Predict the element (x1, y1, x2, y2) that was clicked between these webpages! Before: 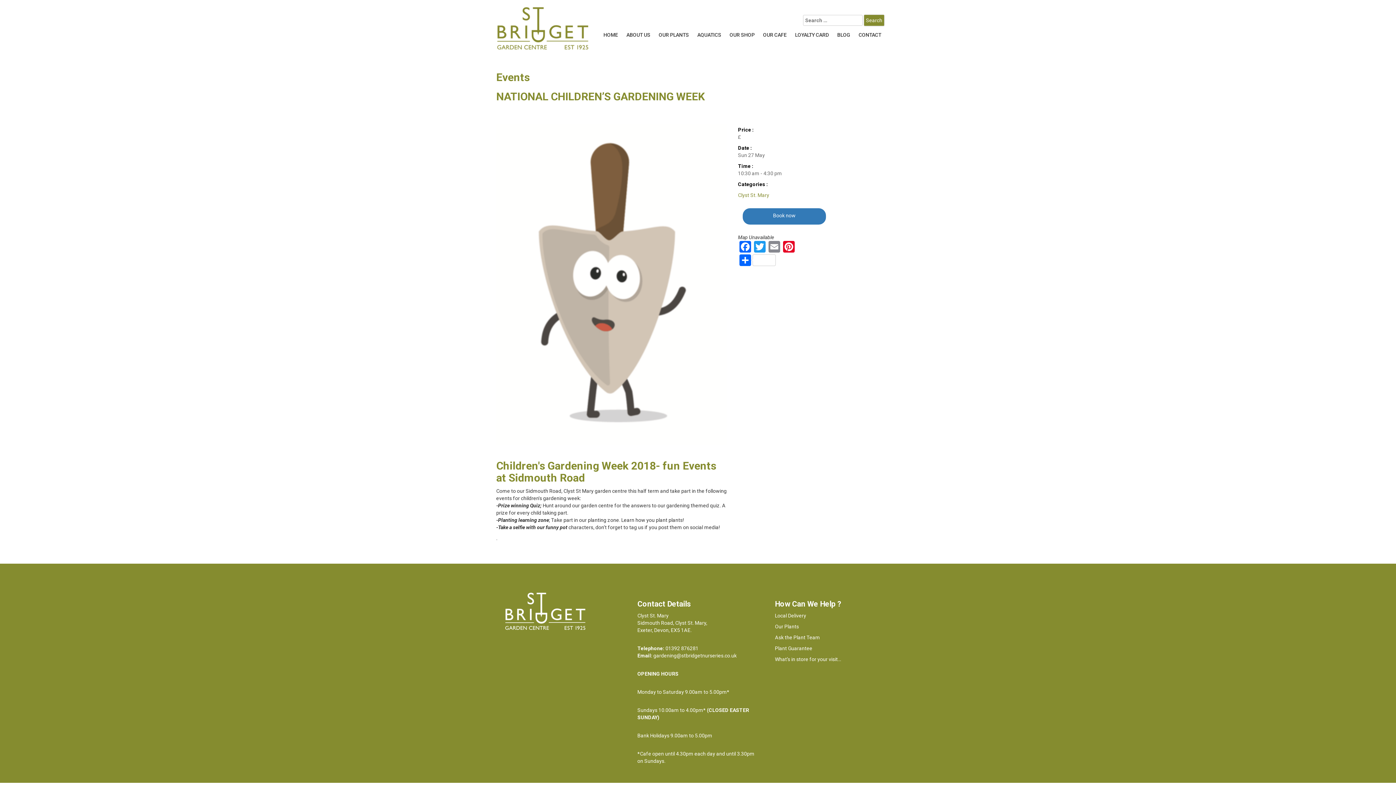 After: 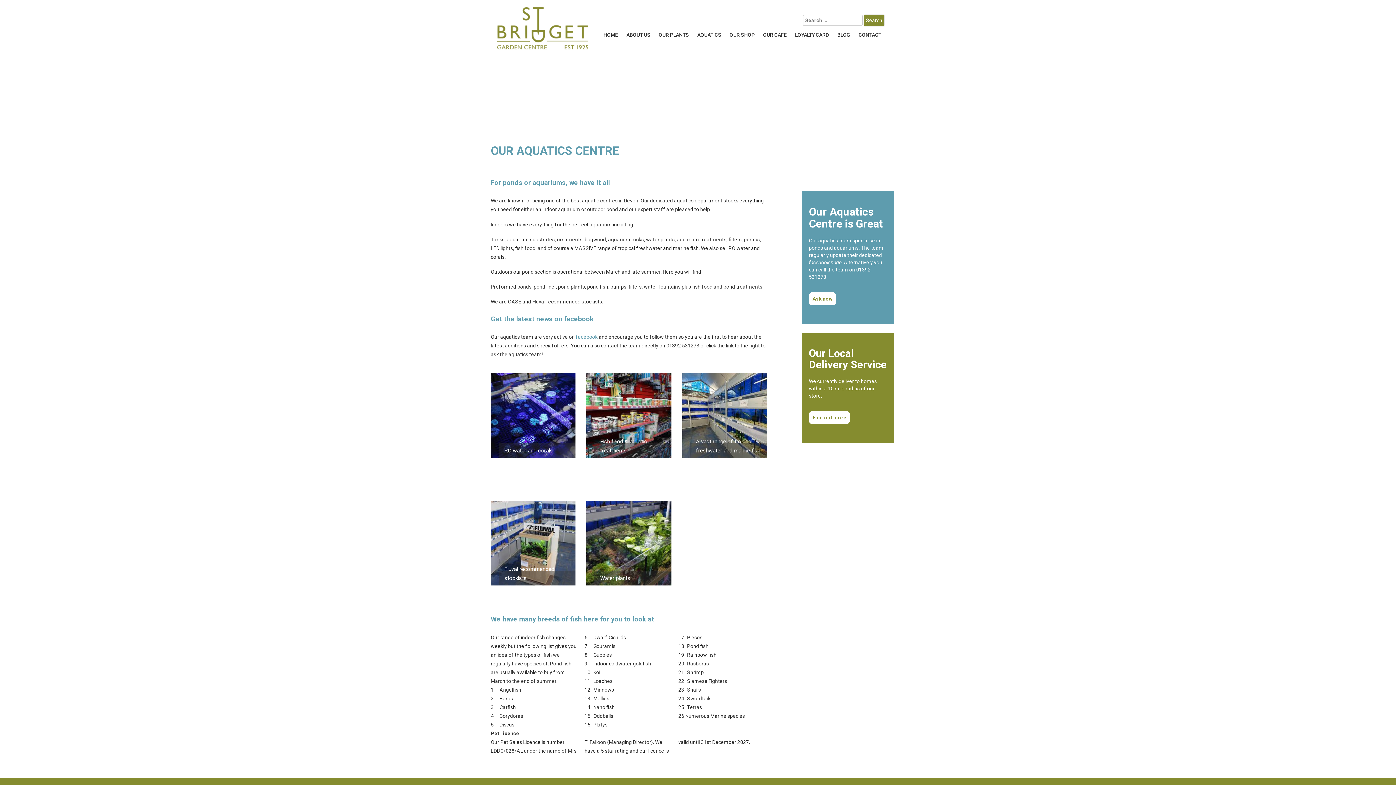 Action: bbox: (693, 28, 725, 41) label: AQUATICS